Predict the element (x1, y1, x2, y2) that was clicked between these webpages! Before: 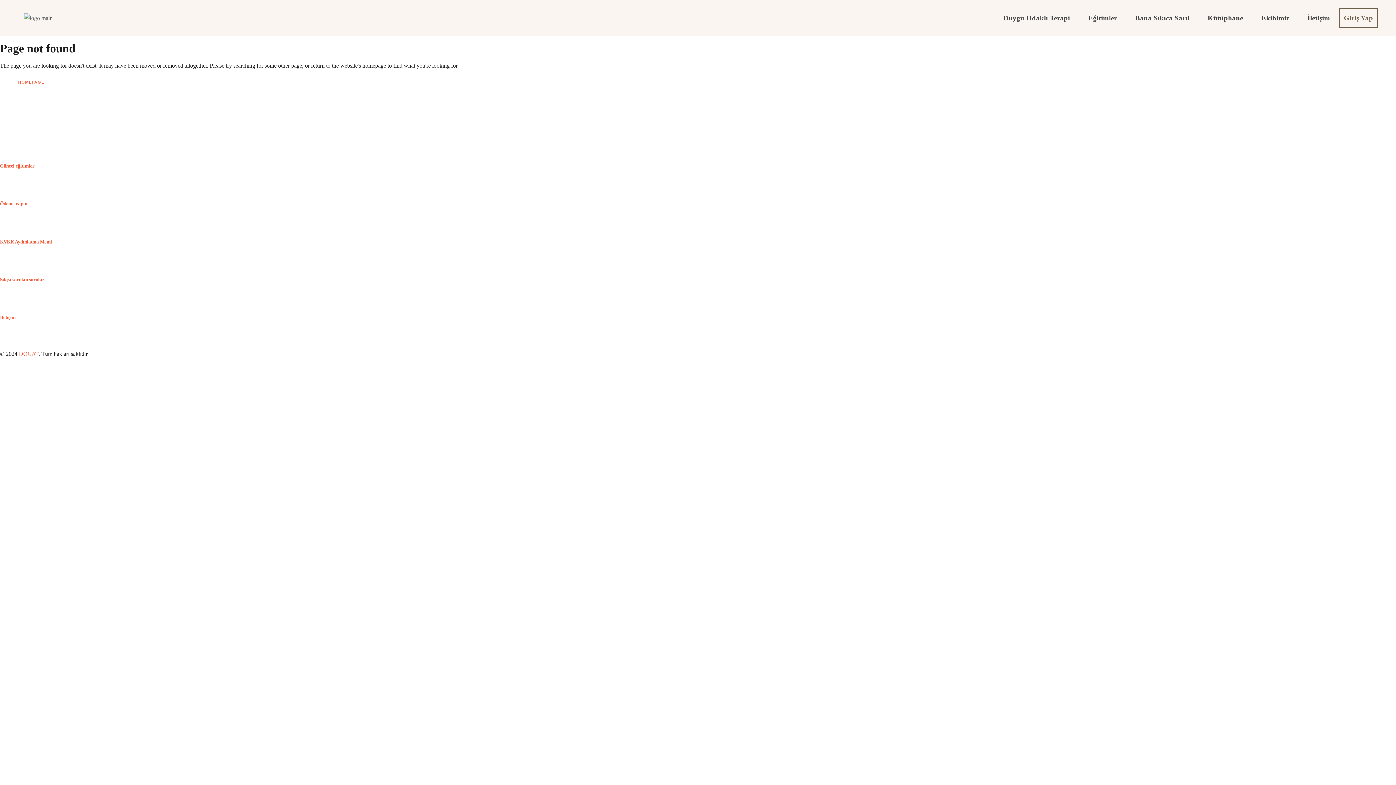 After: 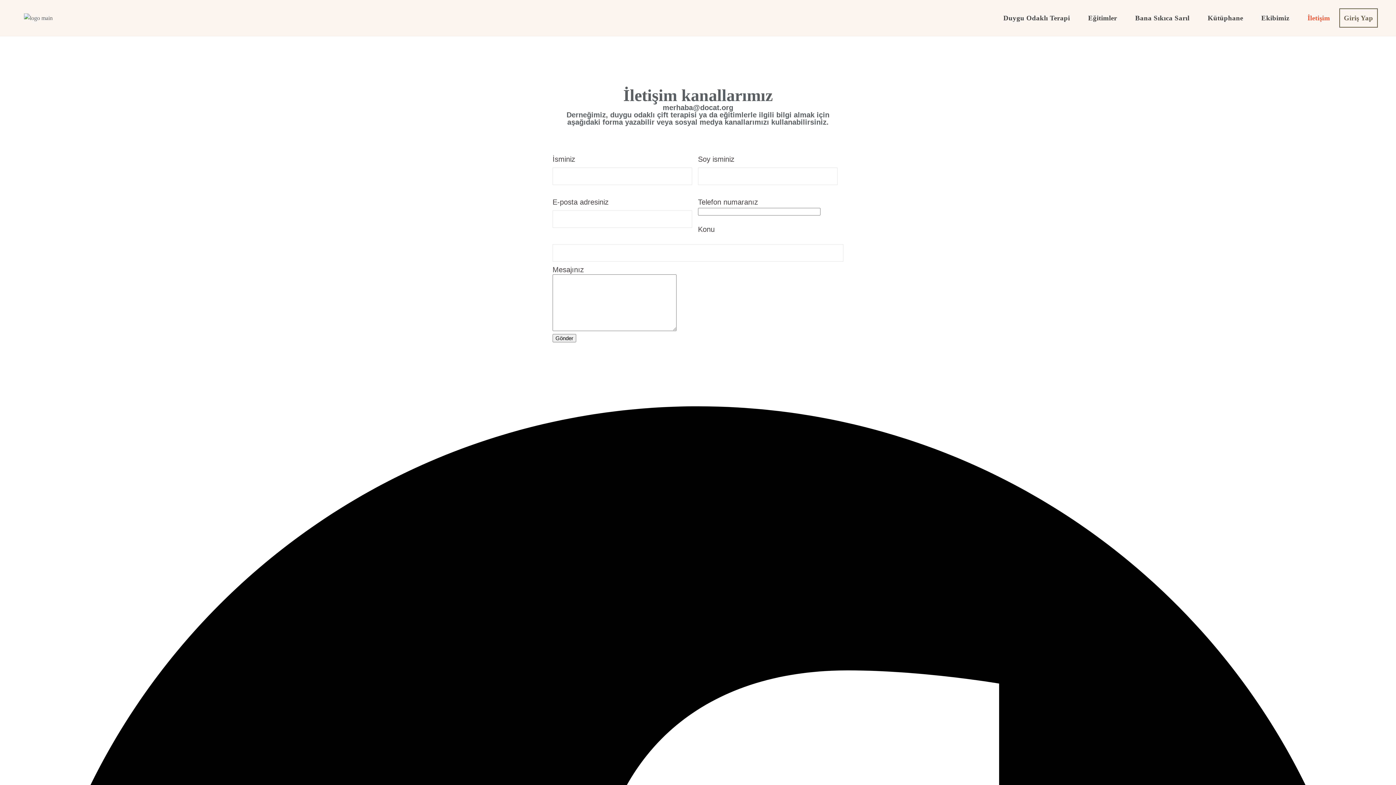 Action: bbox: (1307, 0, 1330, 36) label: İletişim